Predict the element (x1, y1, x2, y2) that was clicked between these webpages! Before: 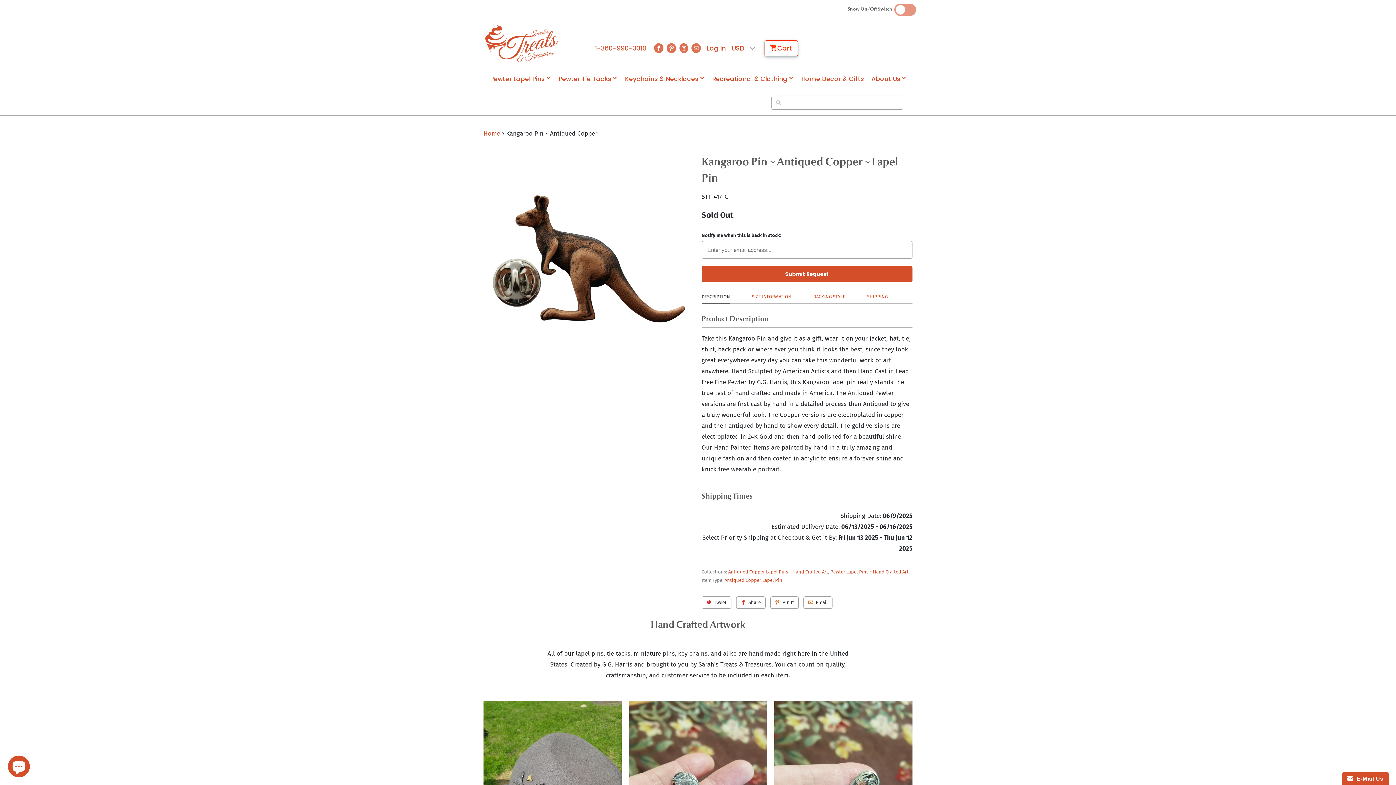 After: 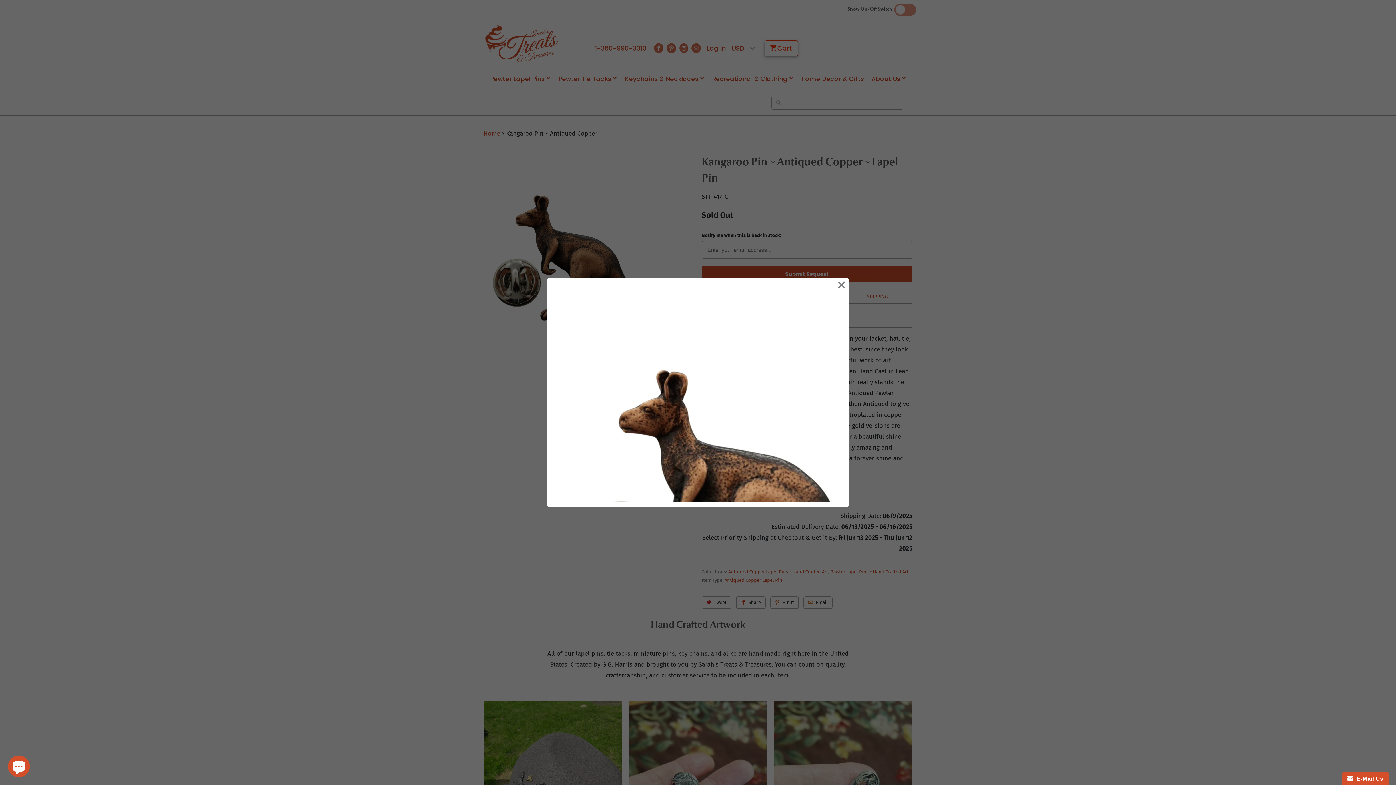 Action: bbox: (483, 153, 694, 364)